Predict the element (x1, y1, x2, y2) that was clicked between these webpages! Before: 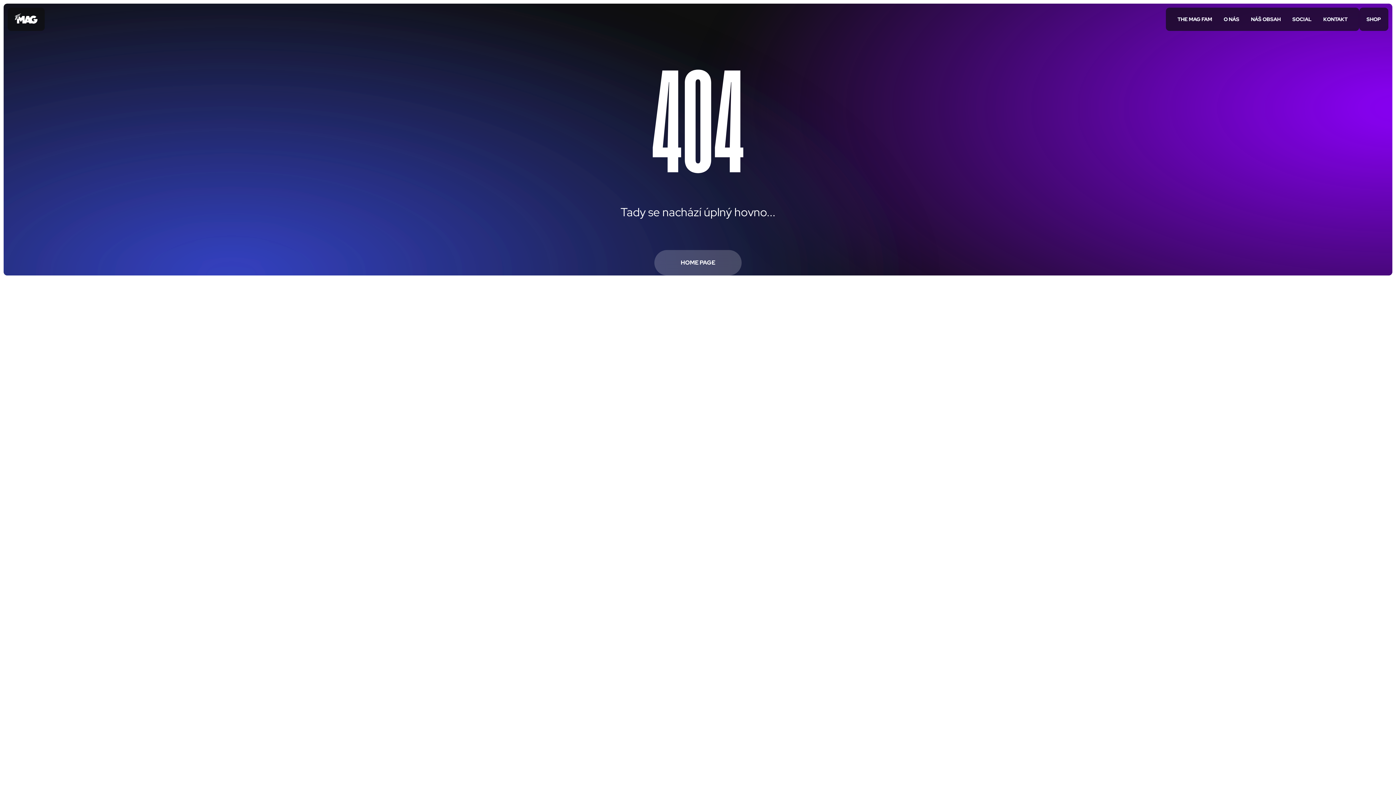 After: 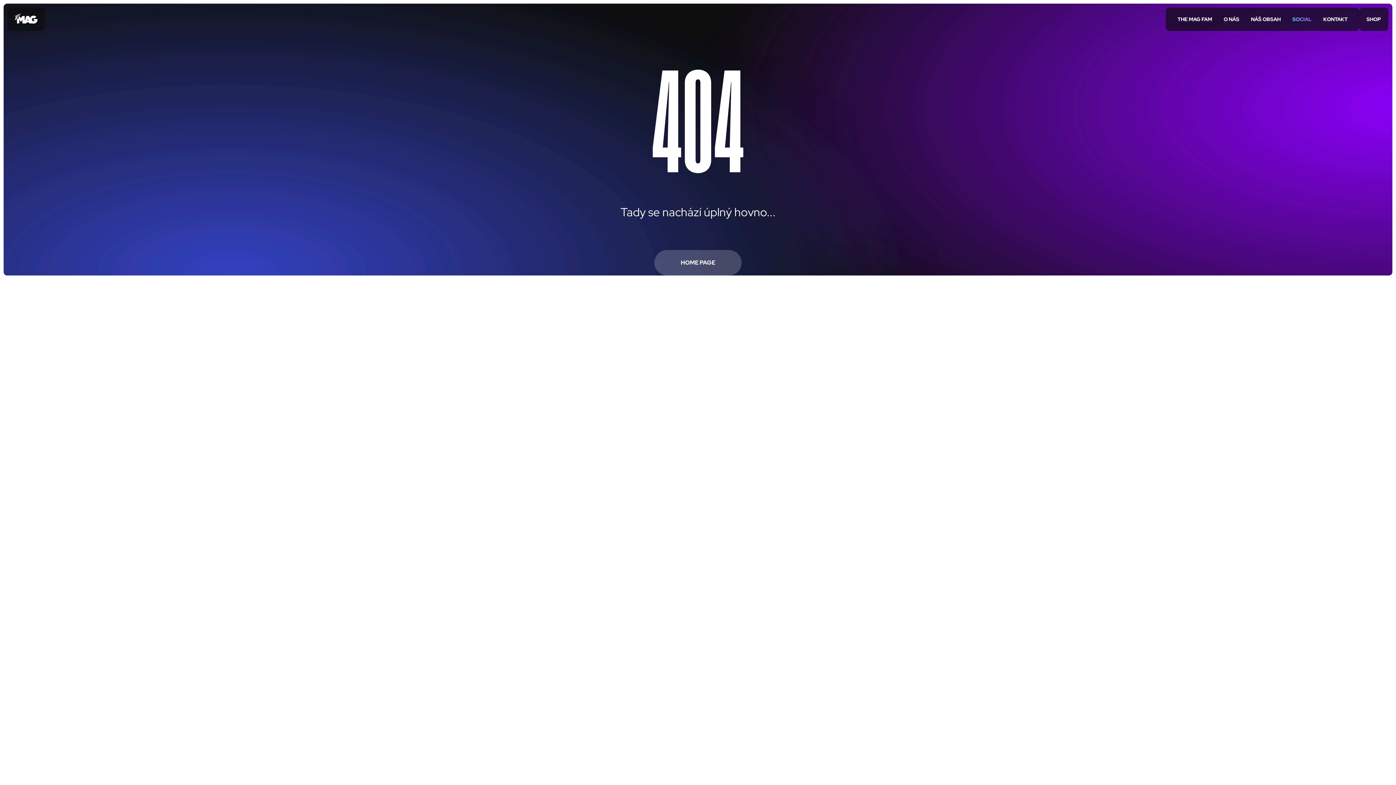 Action: bbox: (1286, 7, 1317, 30) label: SOCIAL